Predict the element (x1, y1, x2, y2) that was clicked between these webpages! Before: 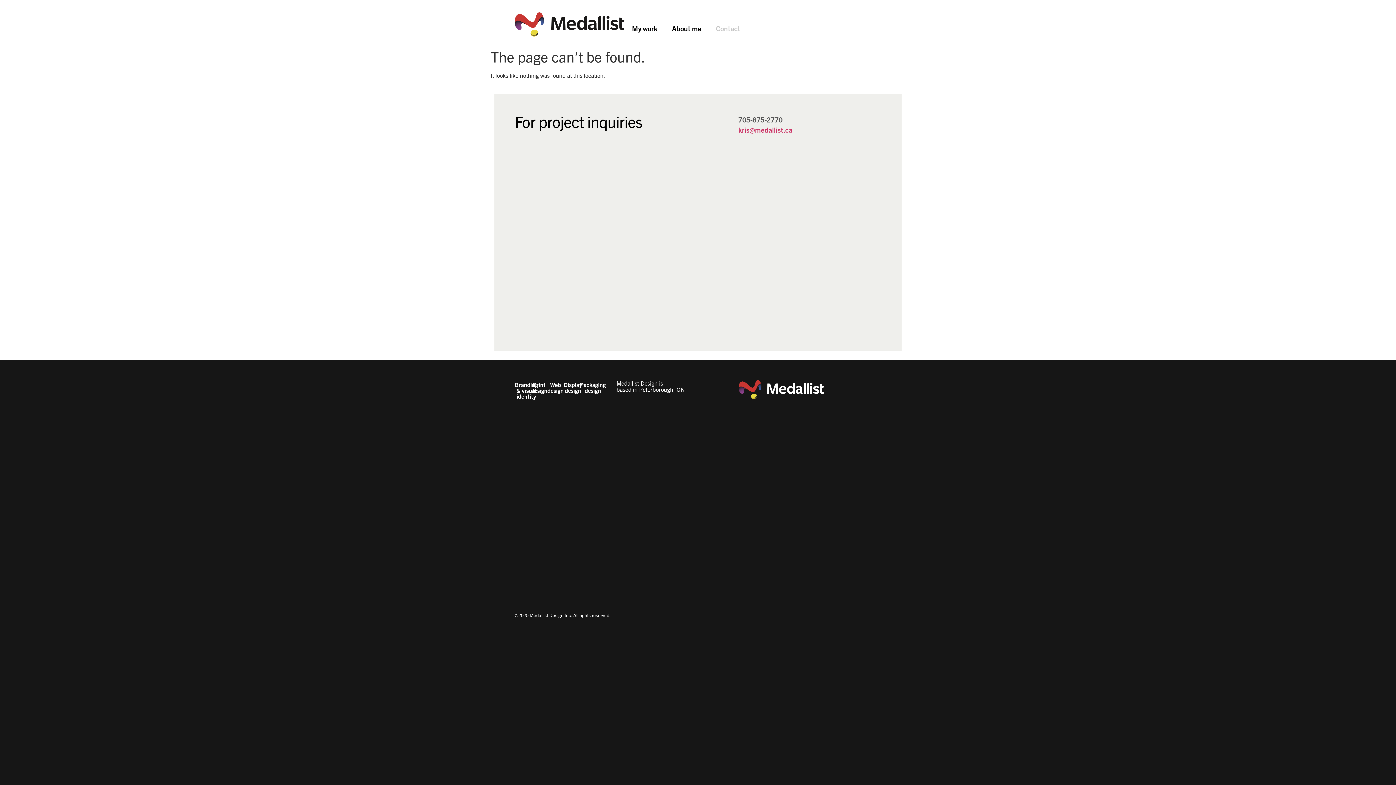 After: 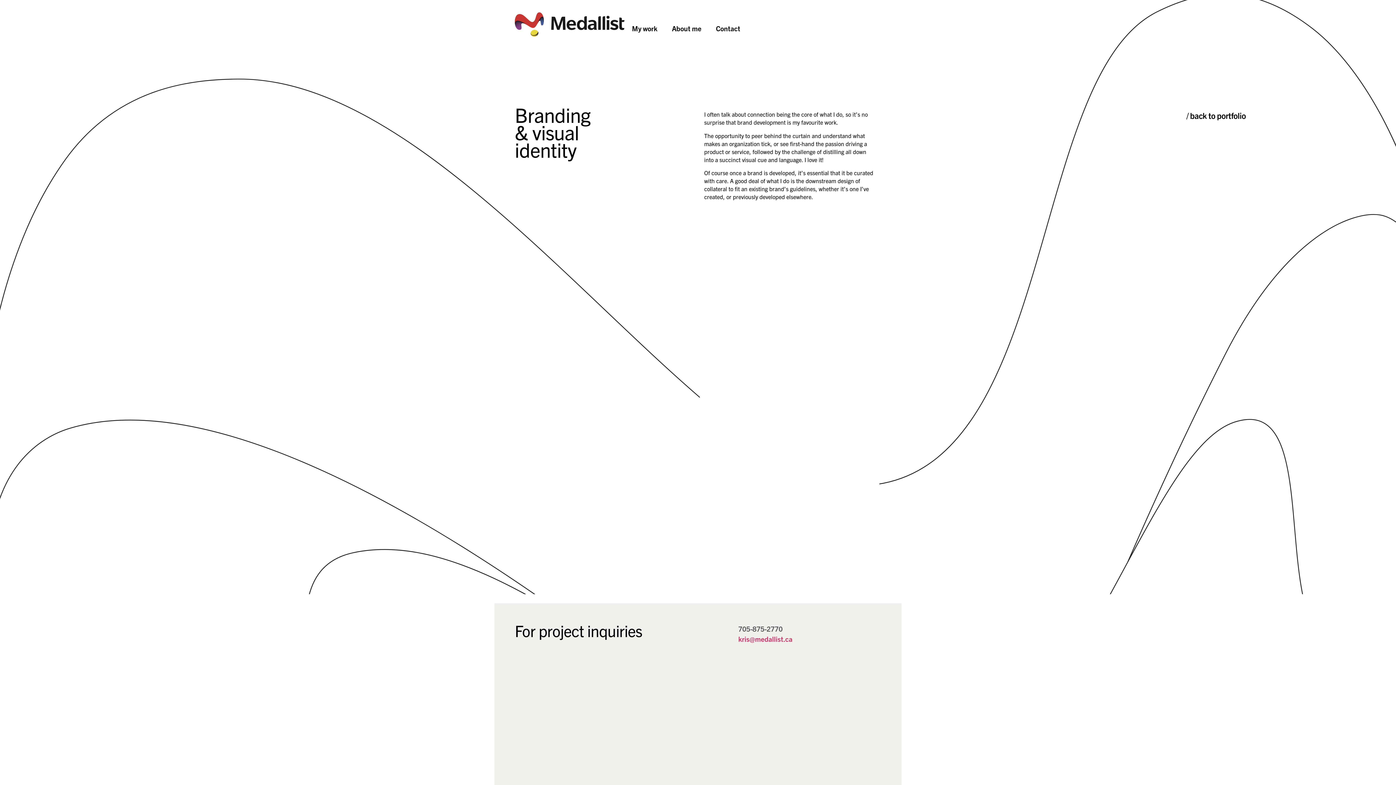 Action: label: Branding & visual identity bbox: (514, 381, 538, 399)